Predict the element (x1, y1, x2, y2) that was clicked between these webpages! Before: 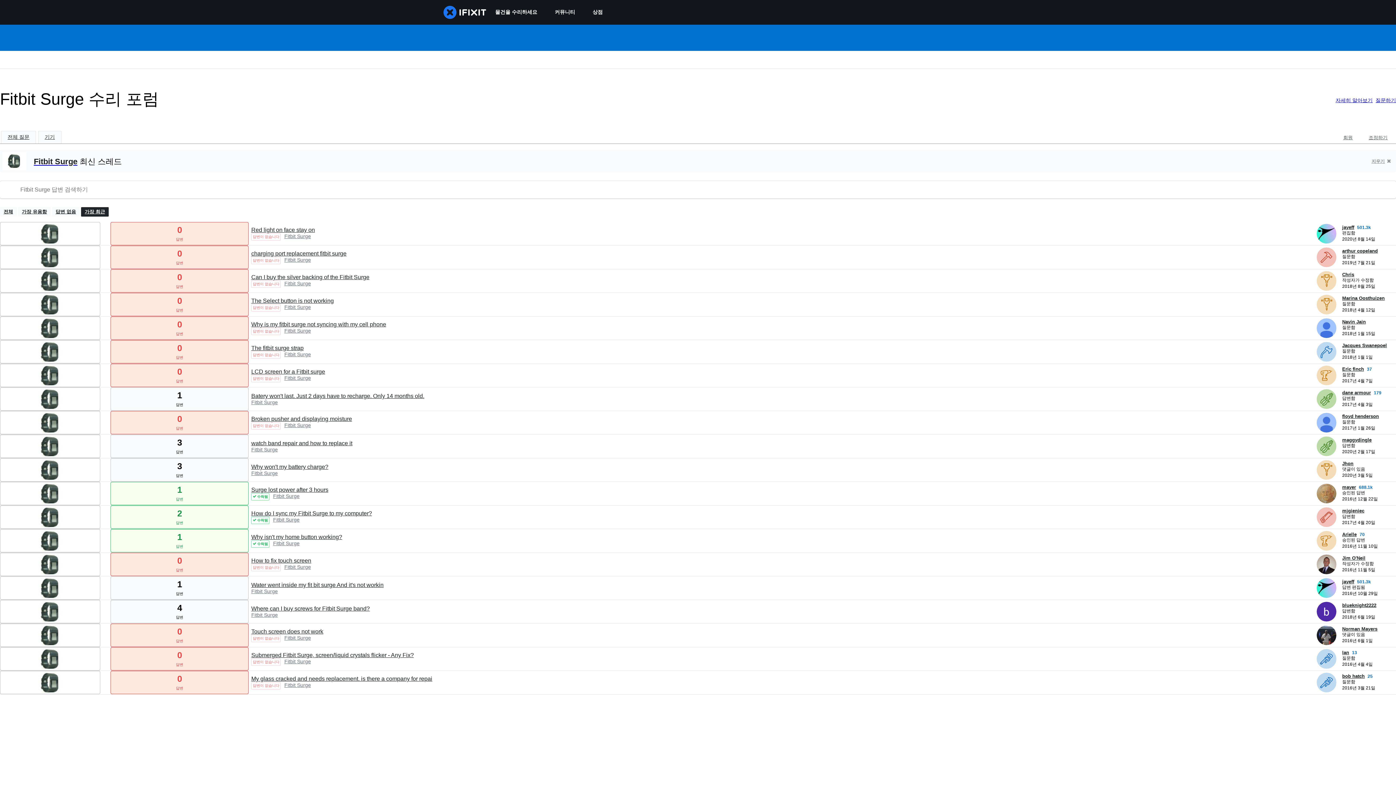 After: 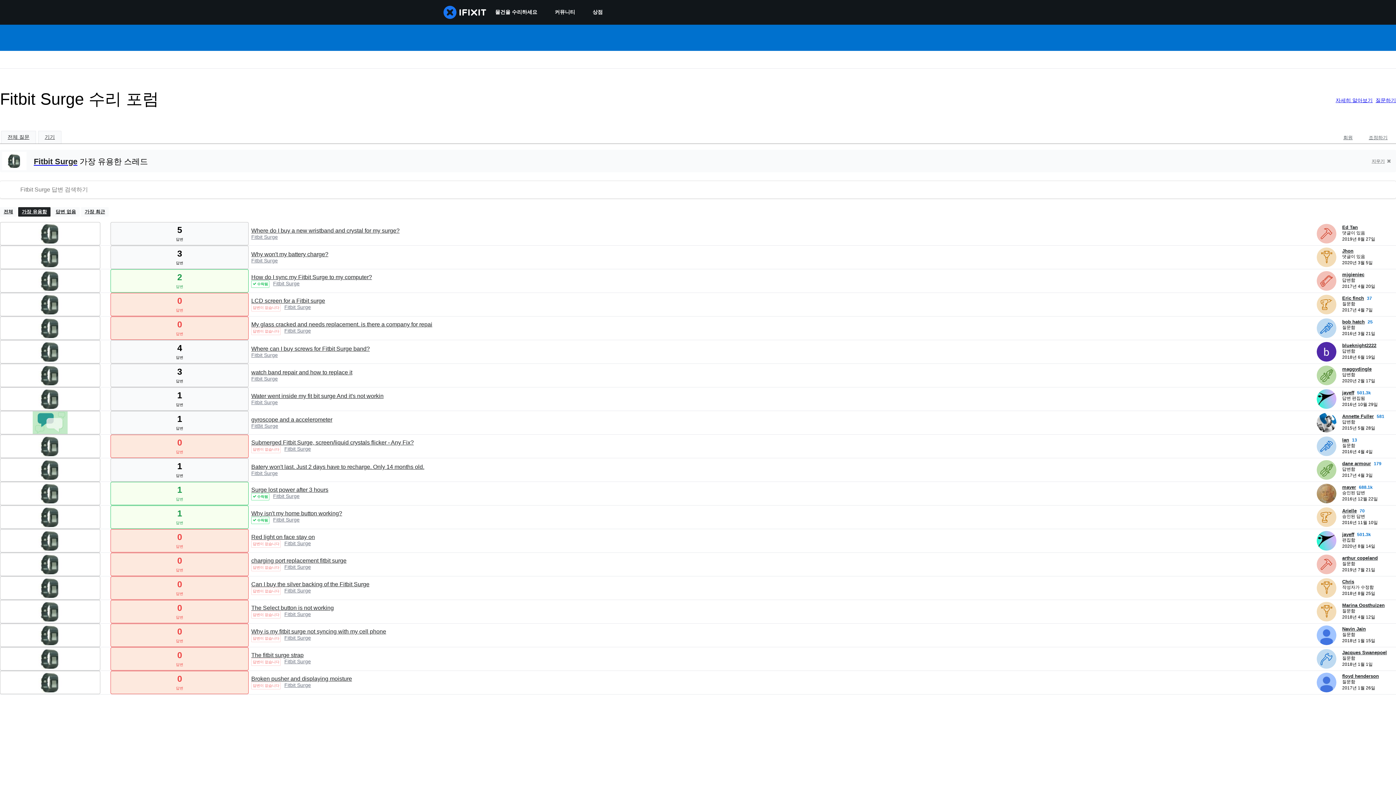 Action: label: Fitbit Surge bbox: (284, 375, 310, 381)